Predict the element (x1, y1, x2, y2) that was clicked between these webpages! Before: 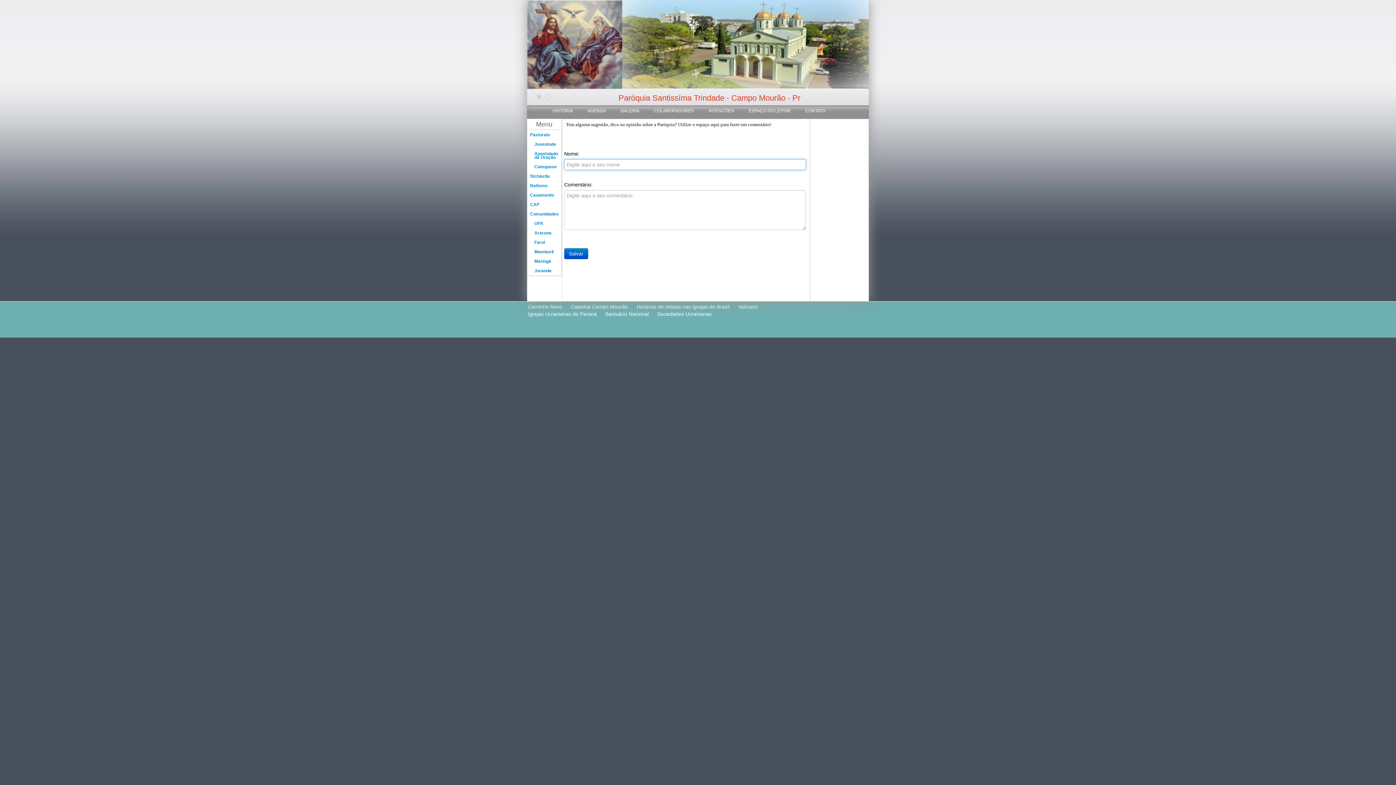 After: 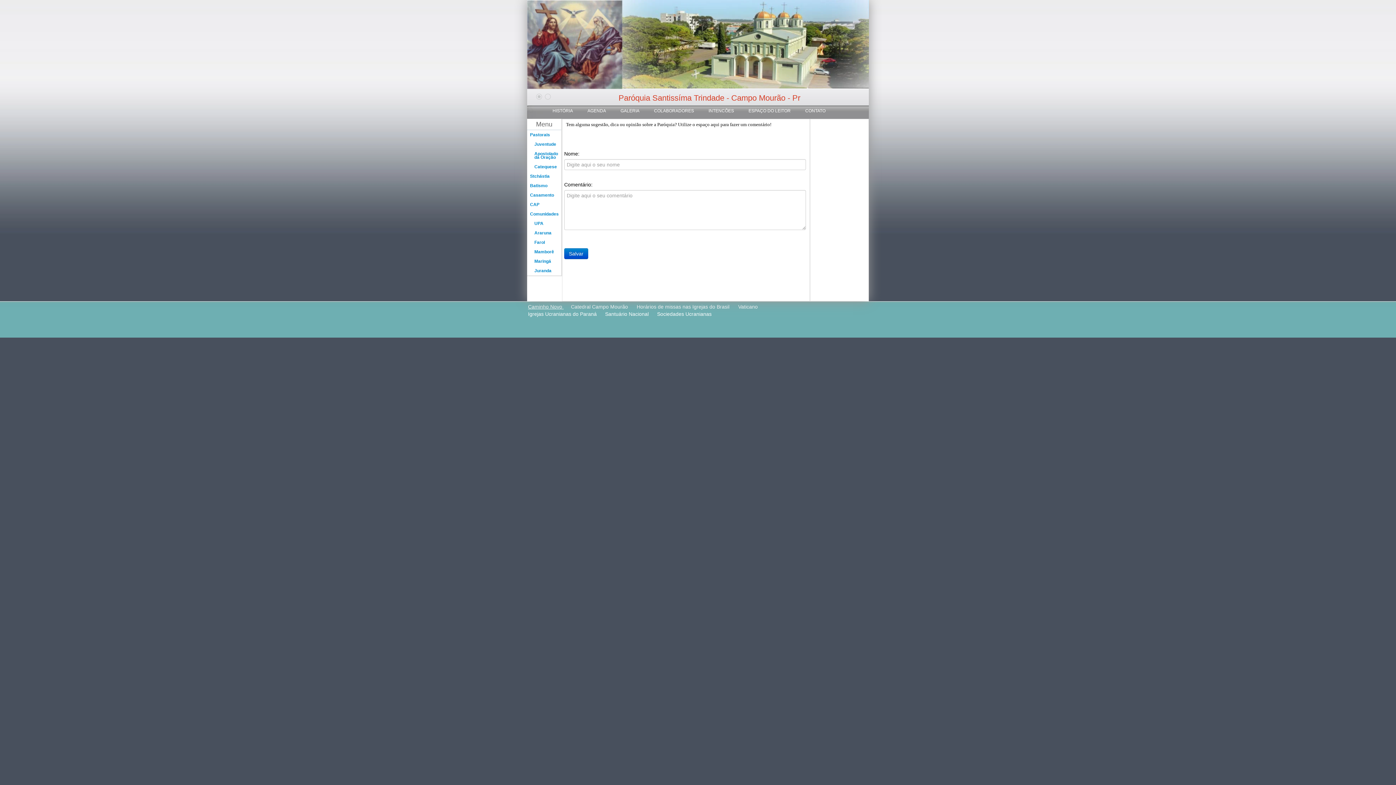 Action: label: Caminho Novo  bbox: (528, 304, 571, 309)